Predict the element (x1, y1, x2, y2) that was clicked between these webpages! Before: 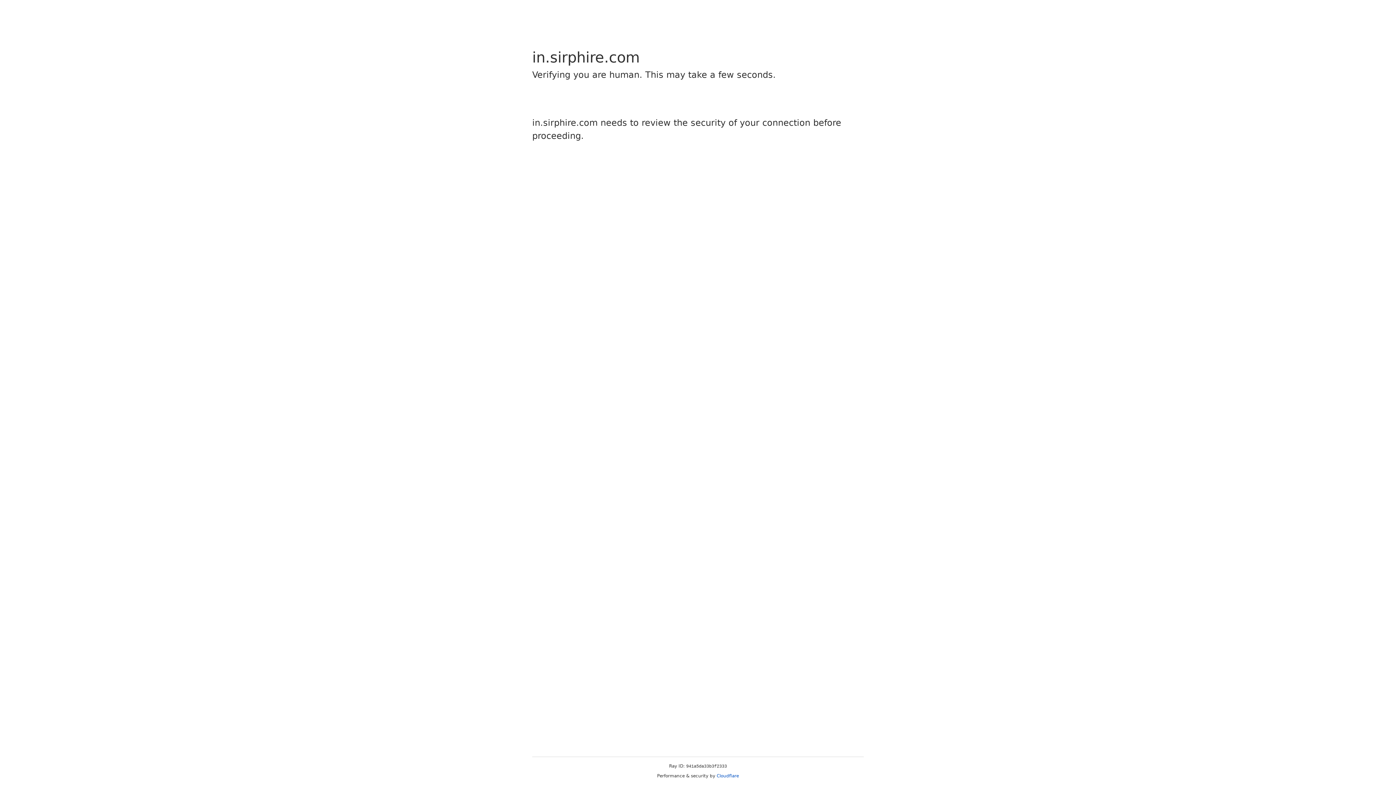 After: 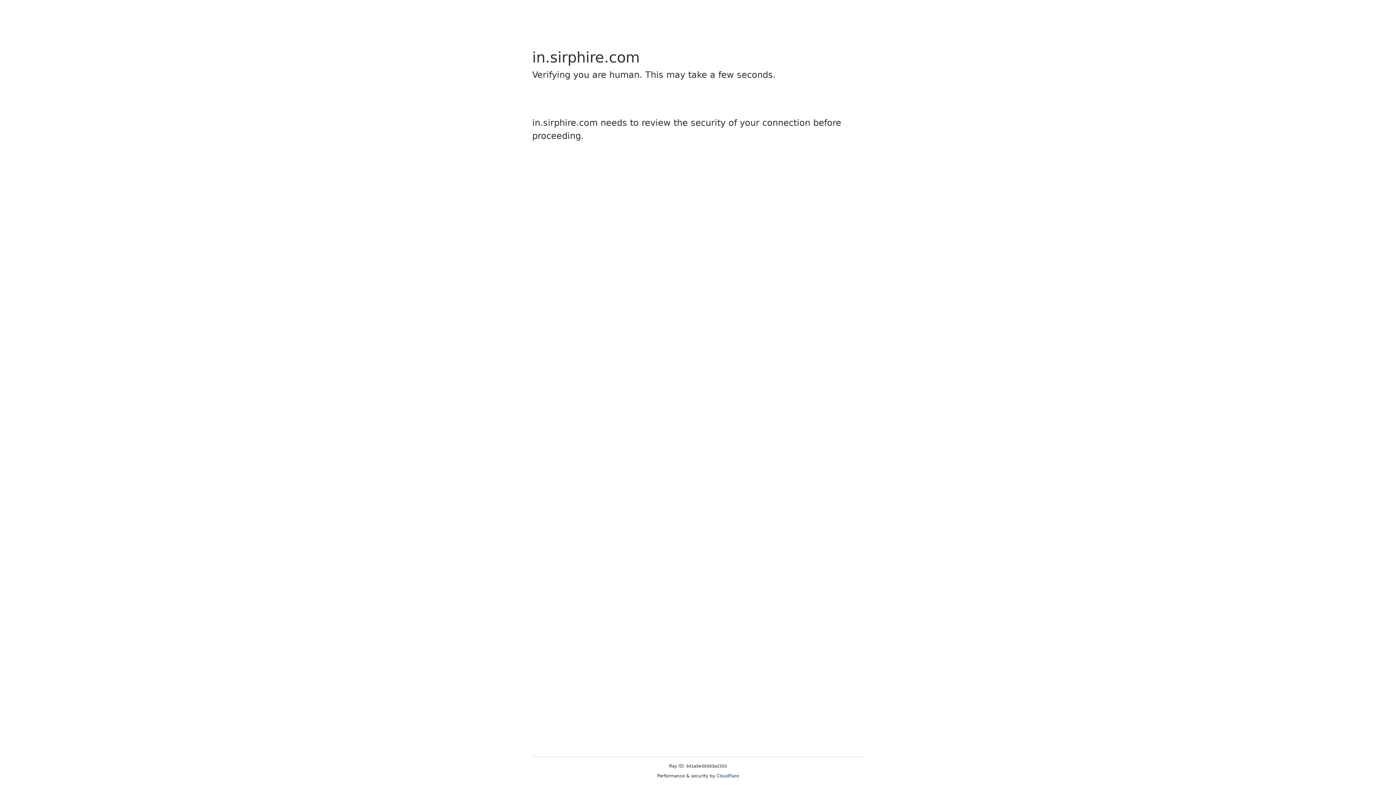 Action: label: Cloudflare bbox: (716, 773, 739, 778)